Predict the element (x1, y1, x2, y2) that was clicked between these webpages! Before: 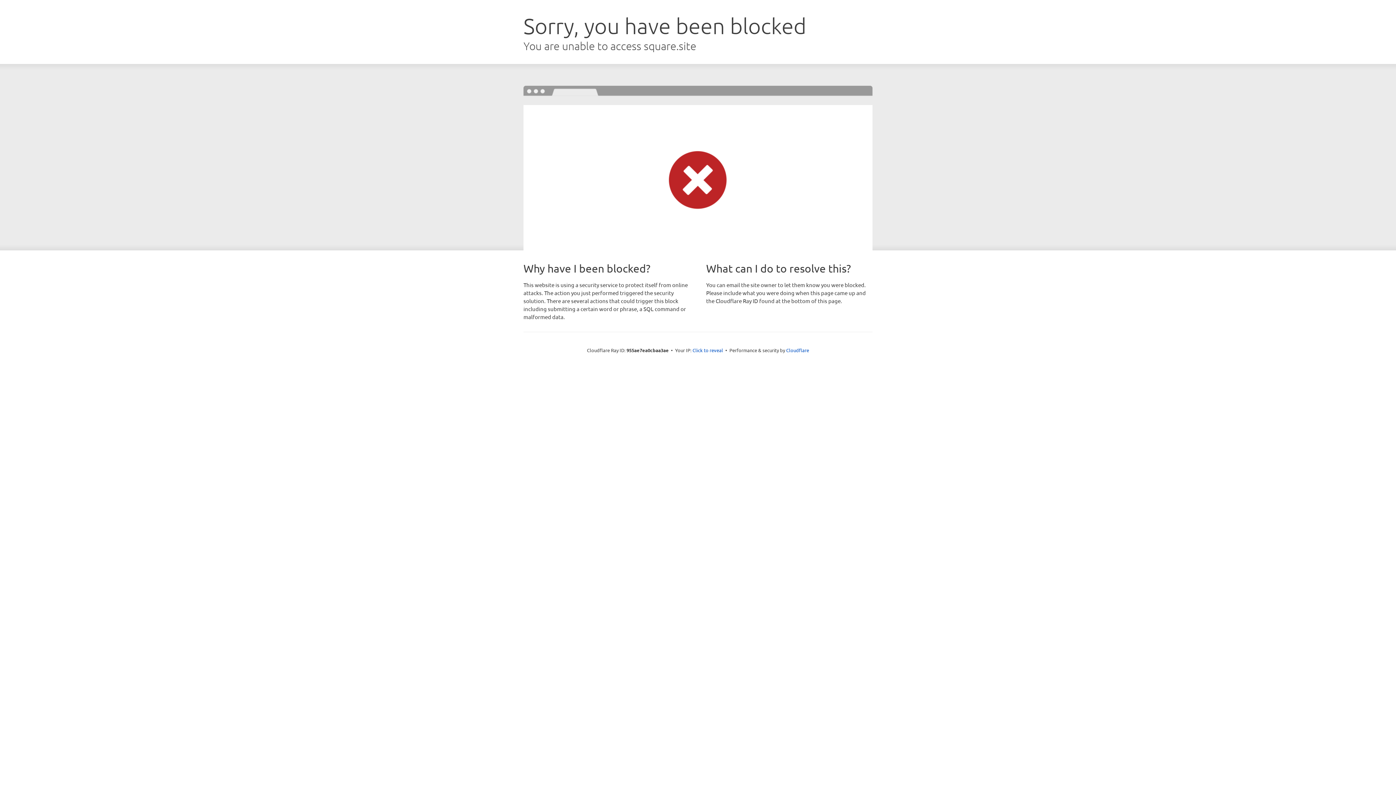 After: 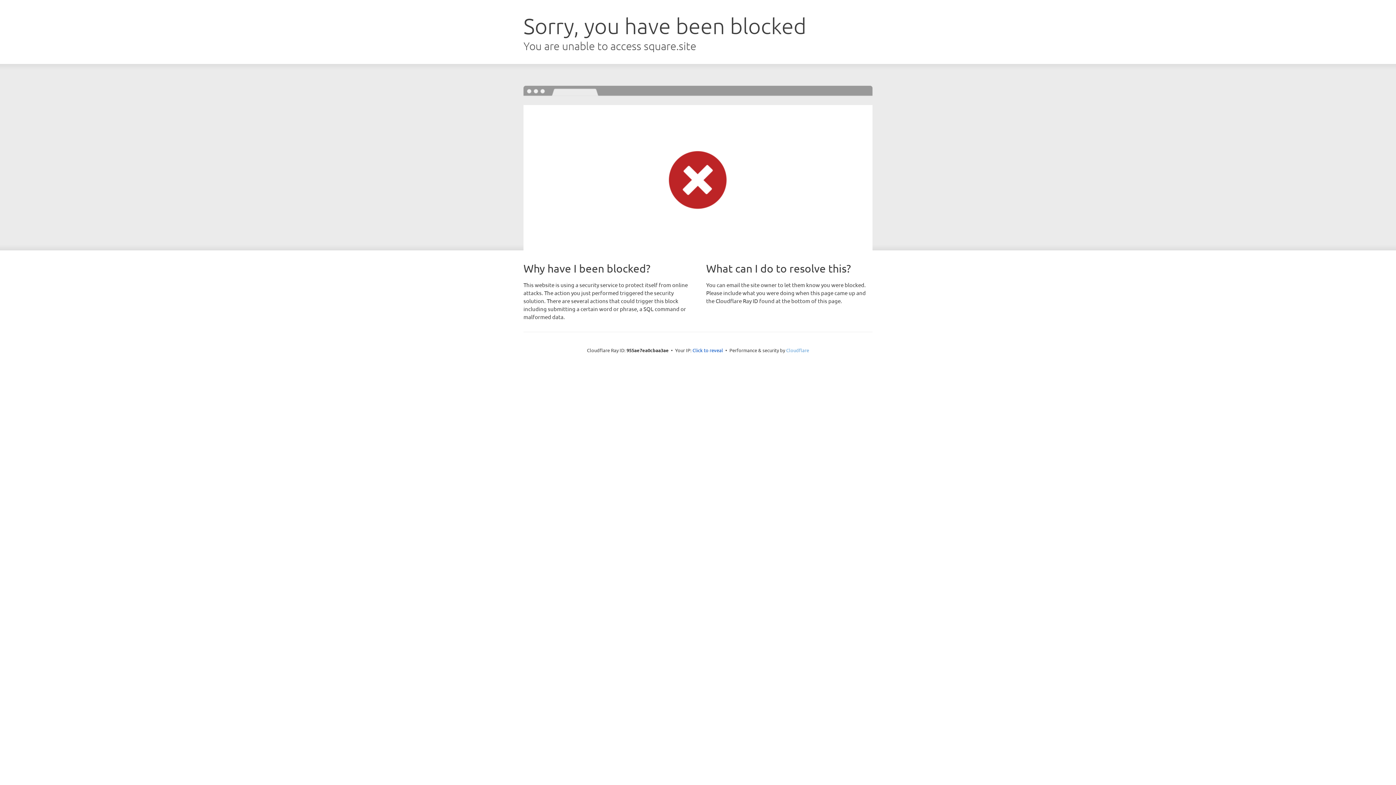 Action: label: Cloudflare bbox: (786, 347, 809, 353)